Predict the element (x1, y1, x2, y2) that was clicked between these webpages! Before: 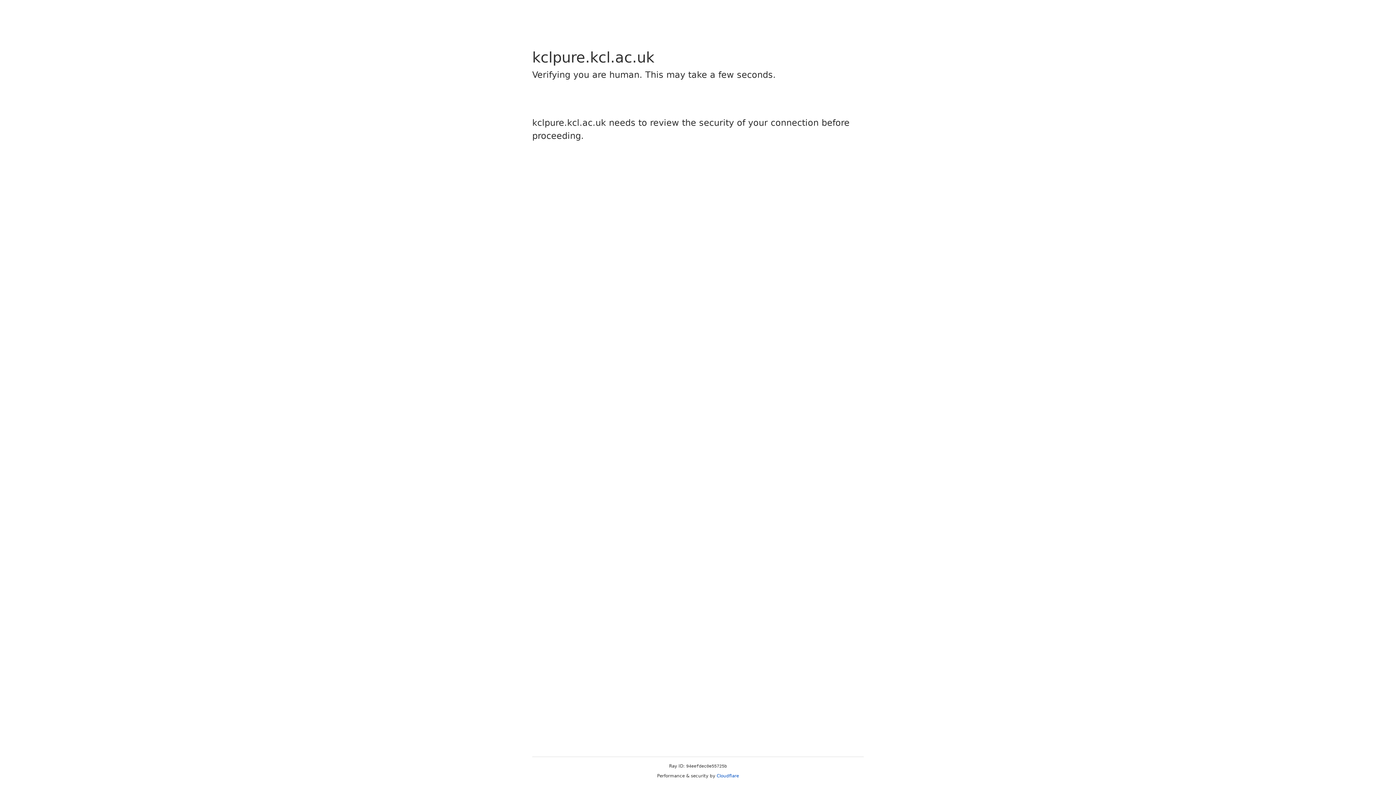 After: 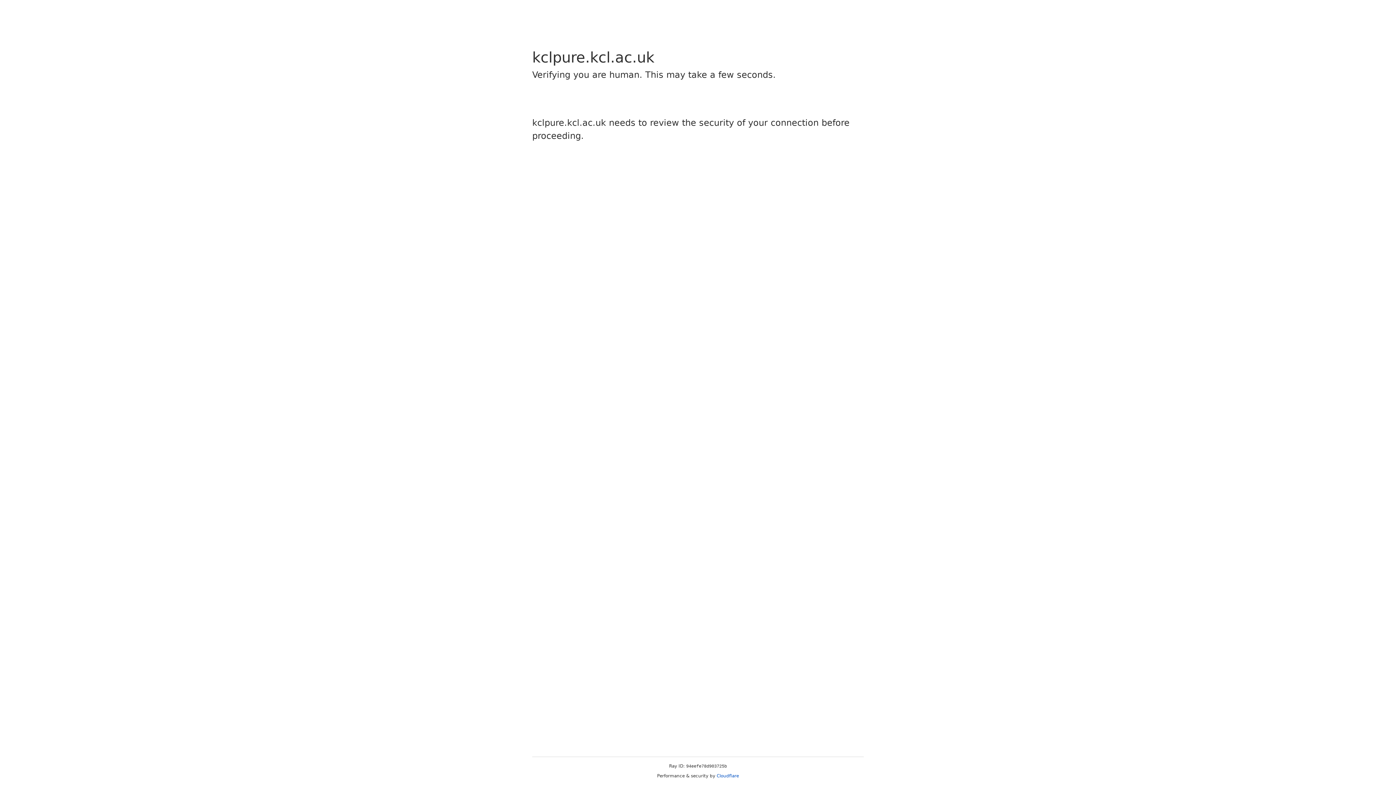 Action: label: Cloudflare bbox: (716, 773, 739, 778)